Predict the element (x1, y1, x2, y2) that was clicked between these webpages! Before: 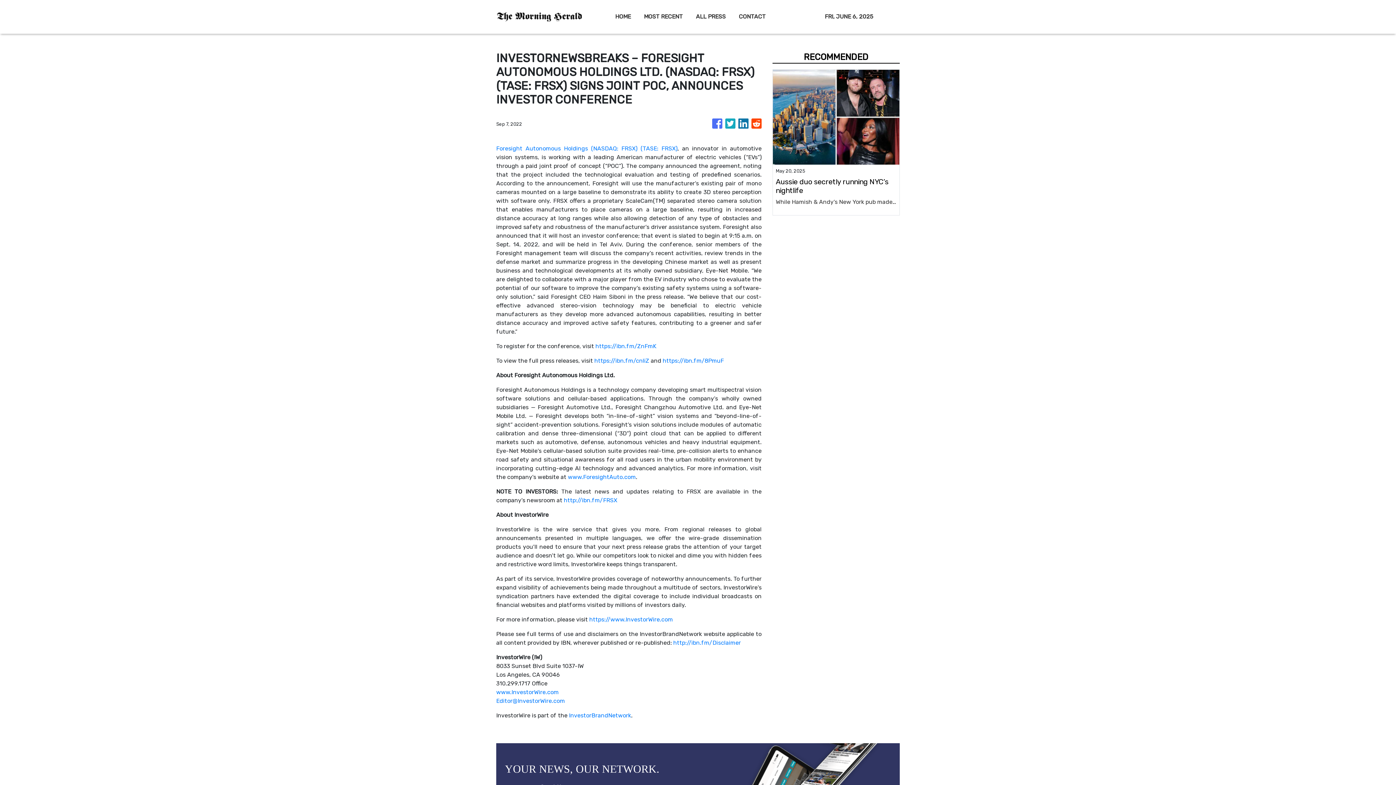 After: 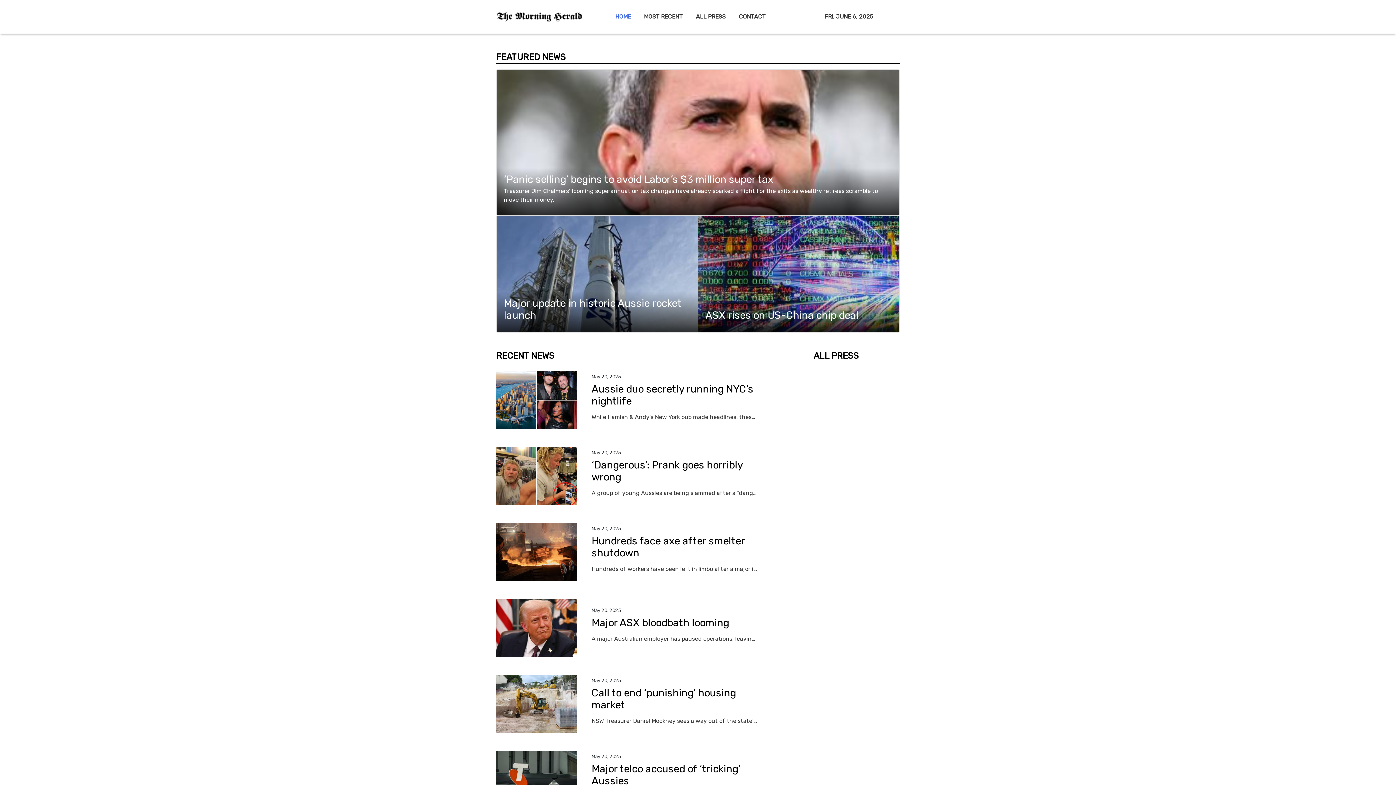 Action: bbox: (496, 10, 582, 22)